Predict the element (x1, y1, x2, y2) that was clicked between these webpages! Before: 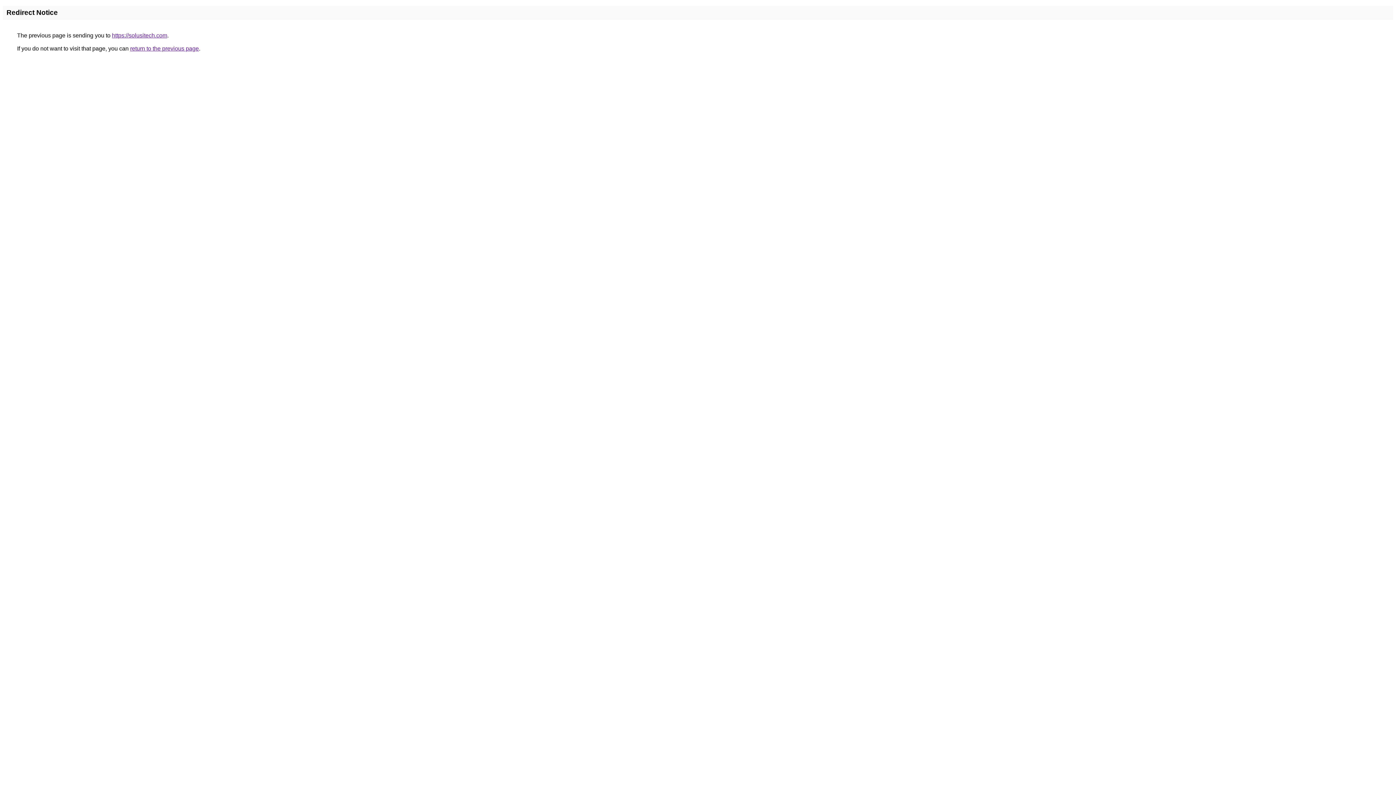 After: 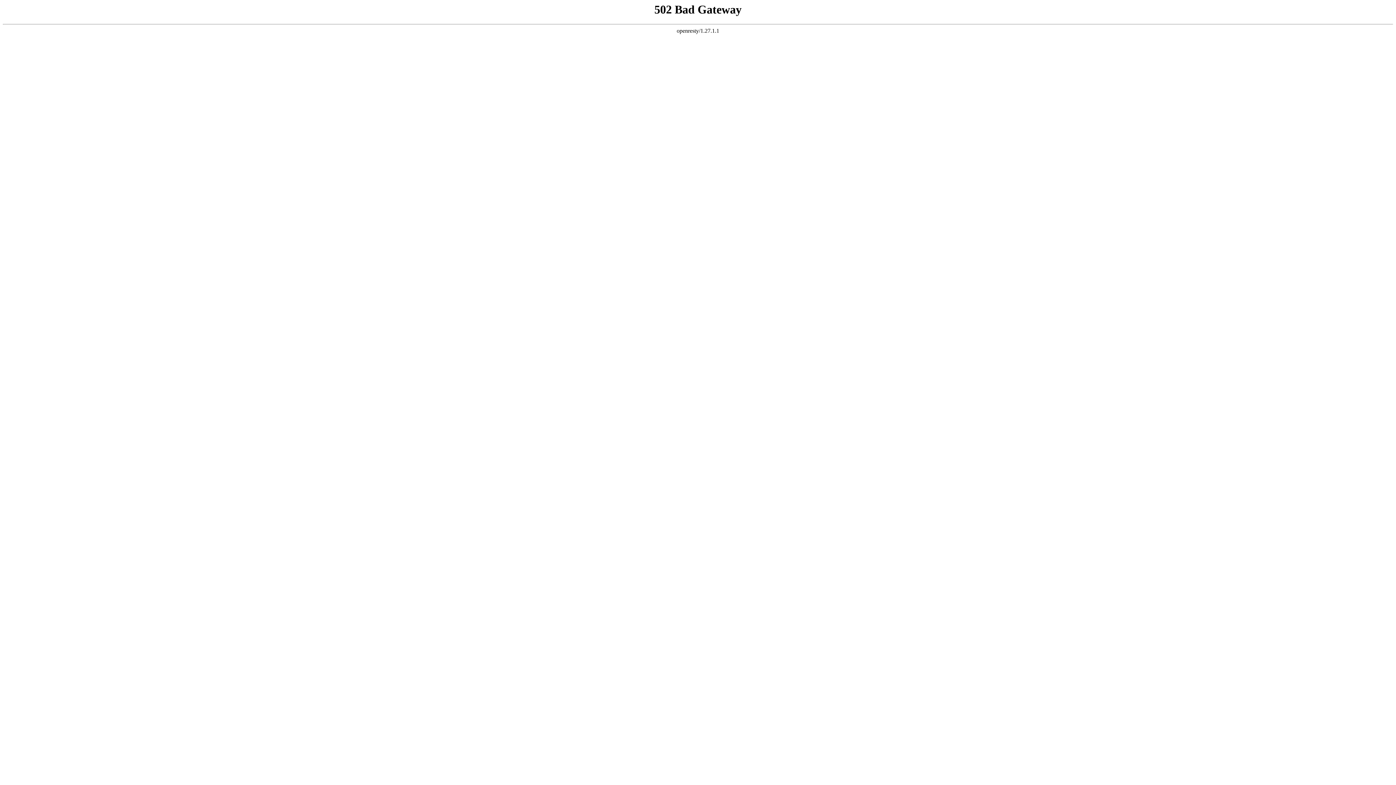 Action: label: https://solusitech.com bbox: (112, 32, 167, 38)